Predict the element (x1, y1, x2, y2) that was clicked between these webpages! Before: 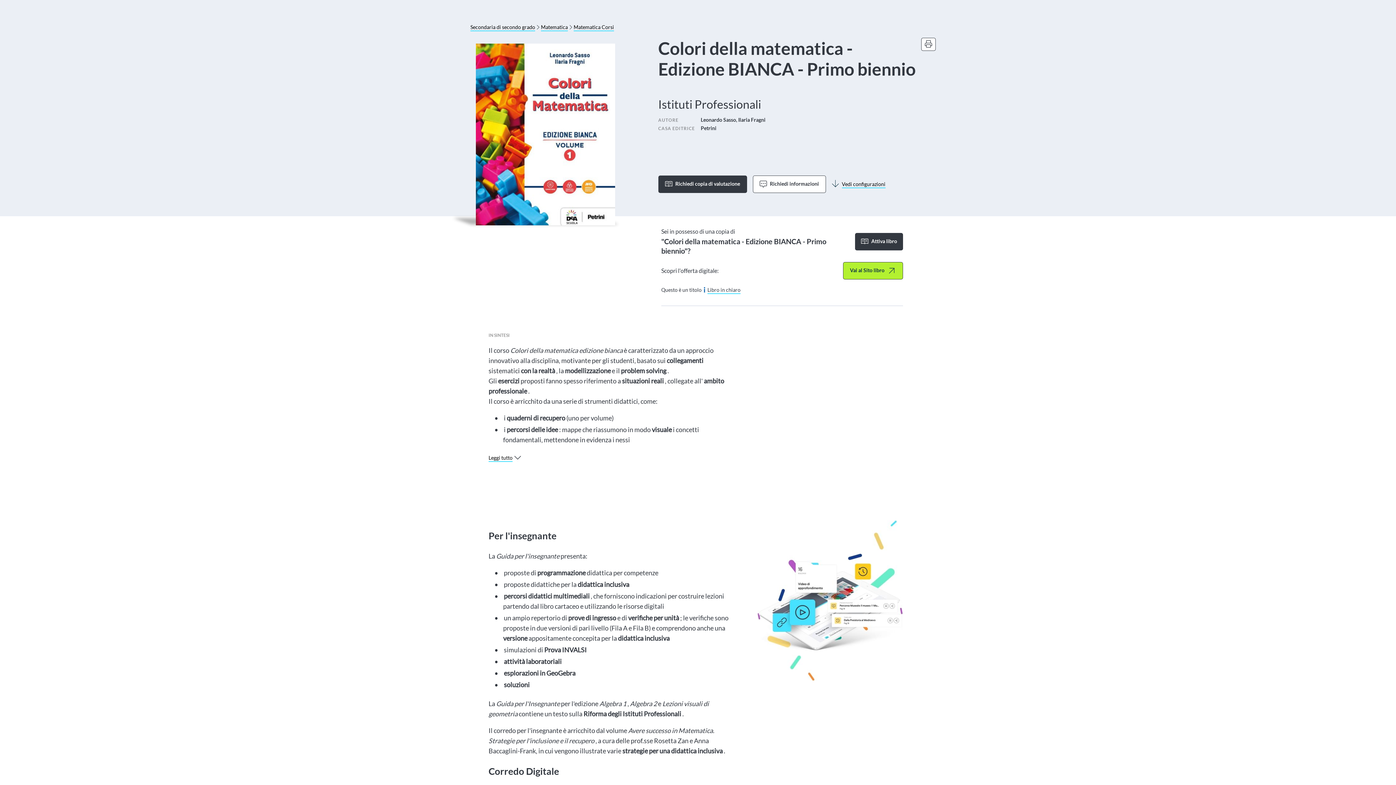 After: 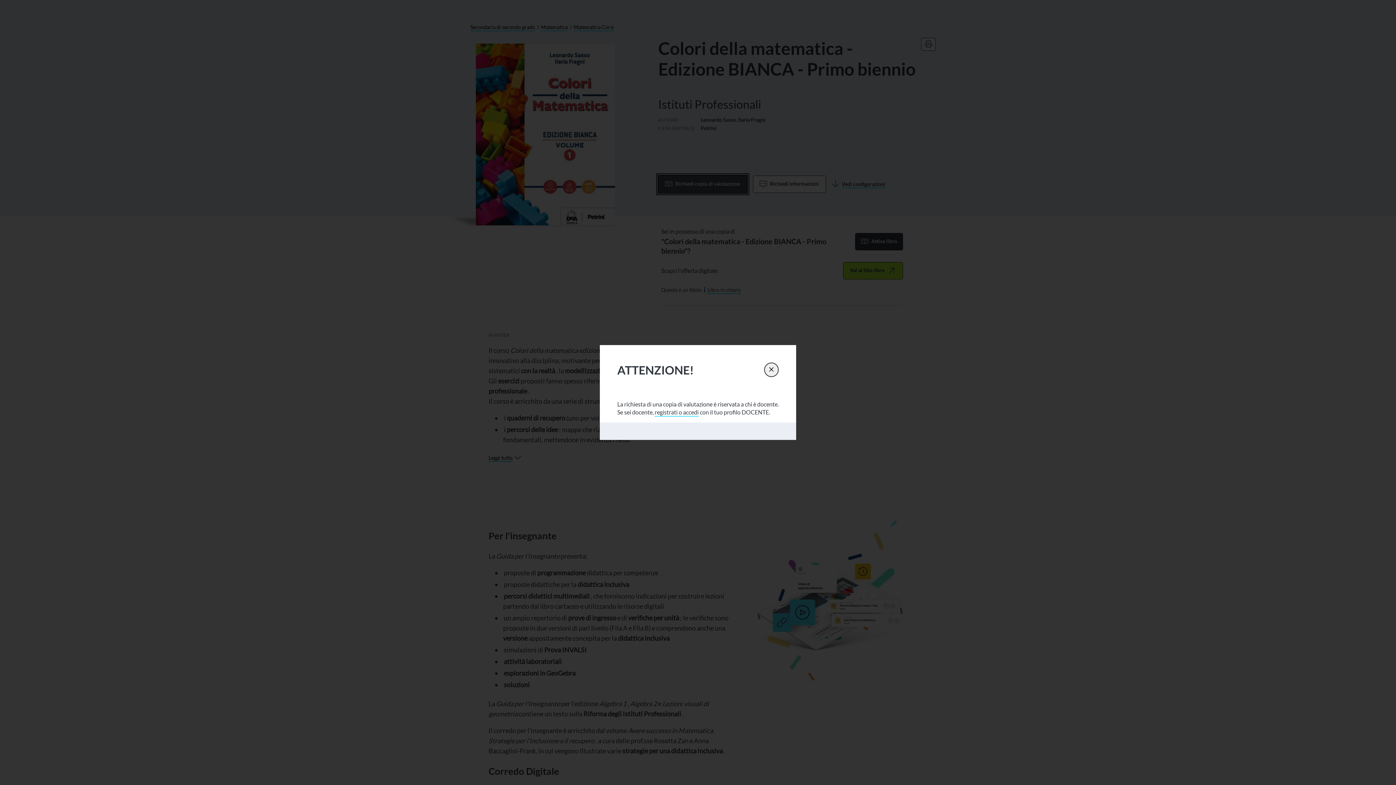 Action: label: Richiedi copia di valutazione bbox: (658, 175, 747, 193)